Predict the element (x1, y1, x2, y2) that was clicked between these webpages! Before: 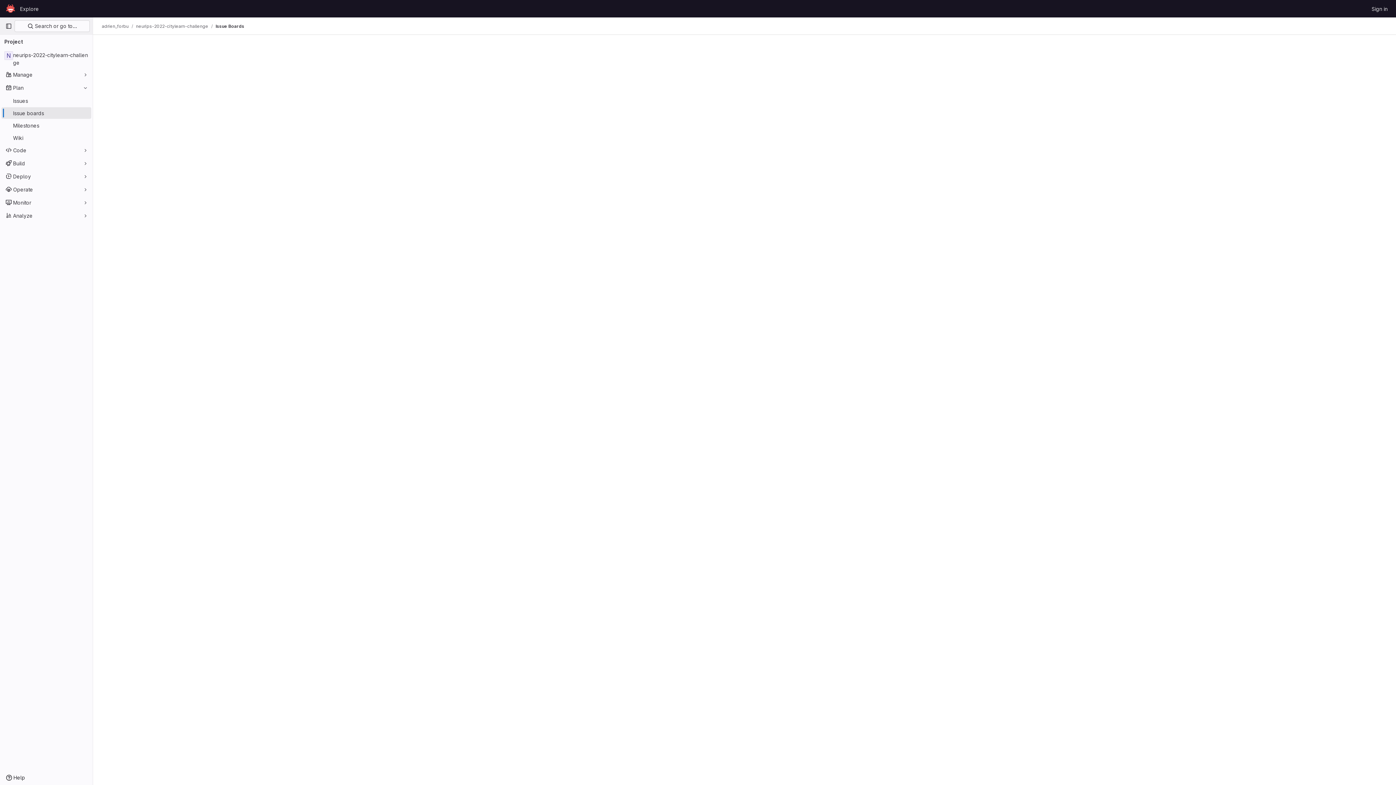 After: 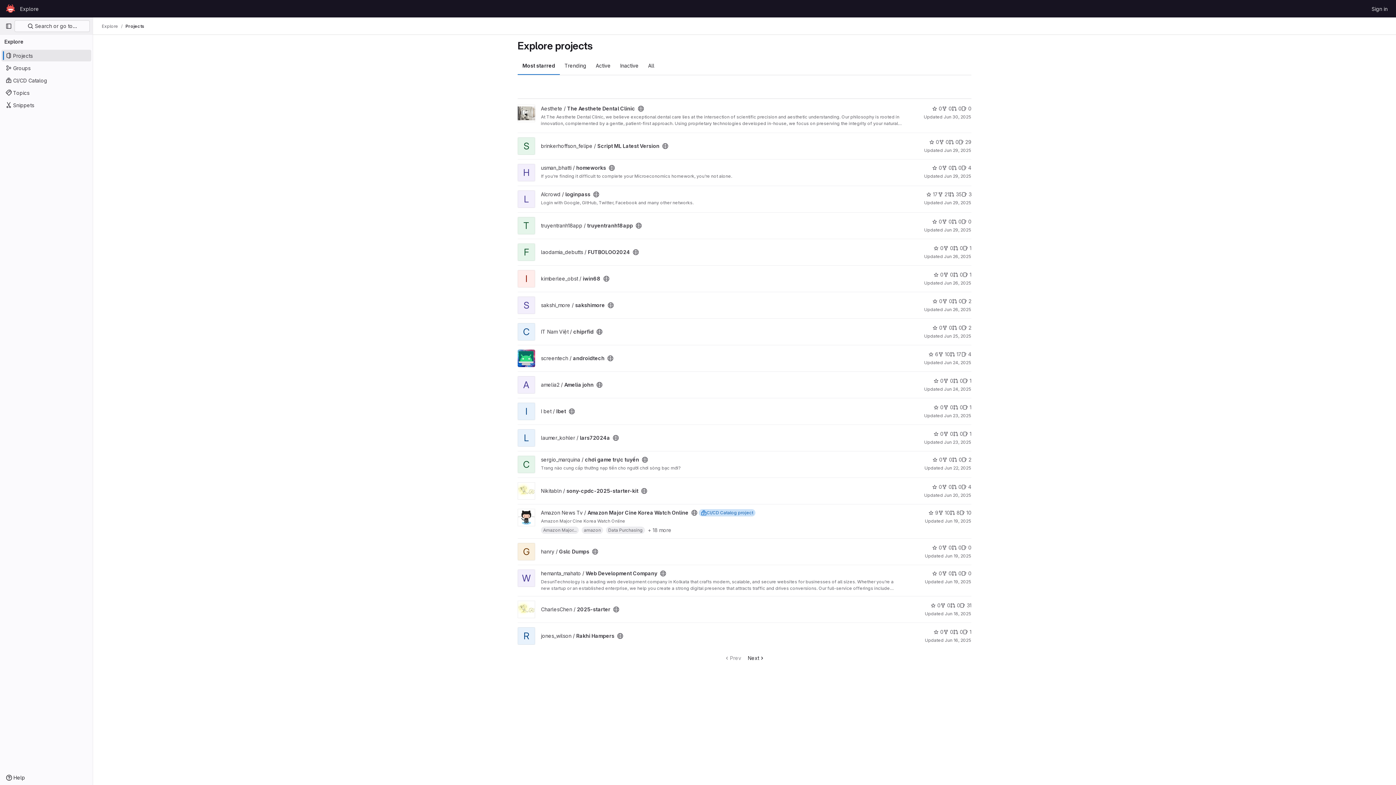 Action: bbox: (17, 2, 41, 14) label: Explore